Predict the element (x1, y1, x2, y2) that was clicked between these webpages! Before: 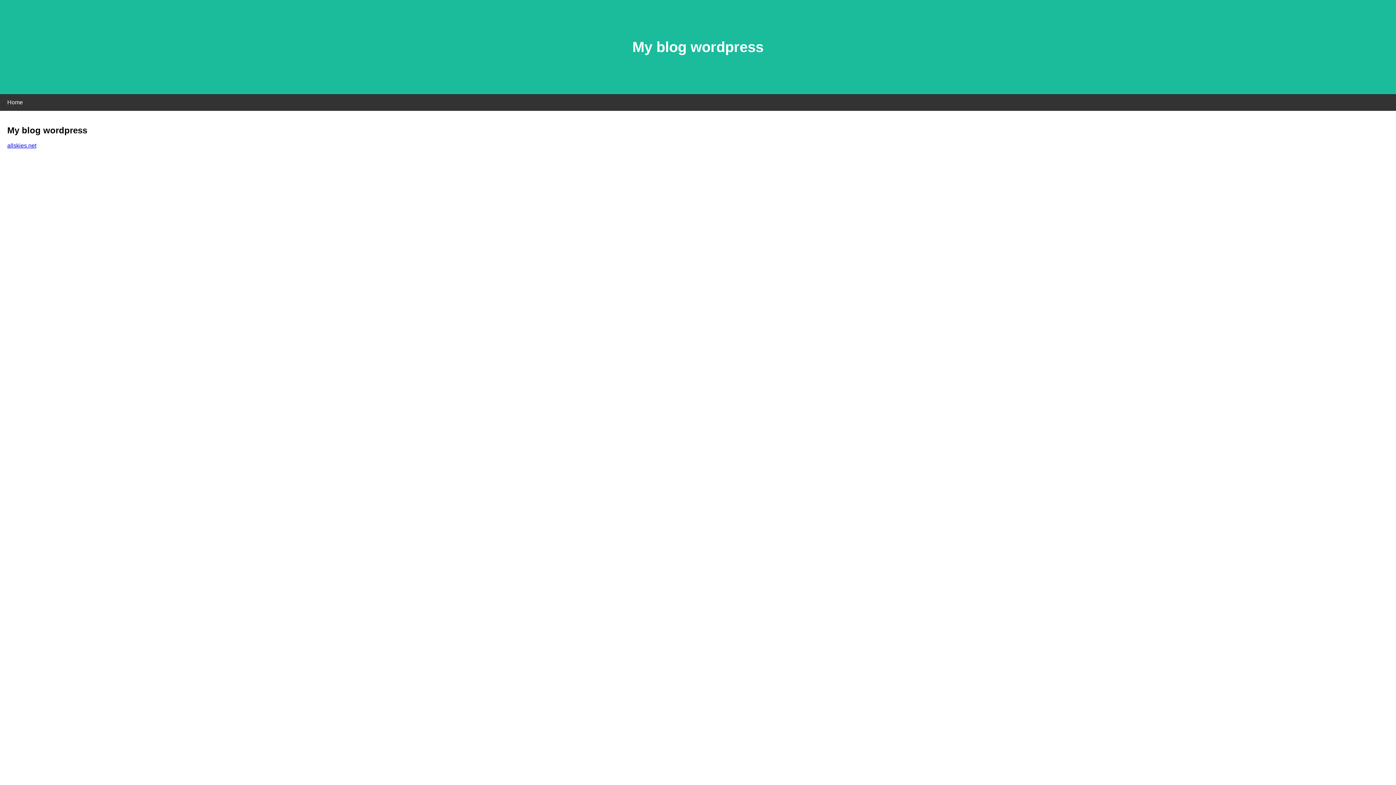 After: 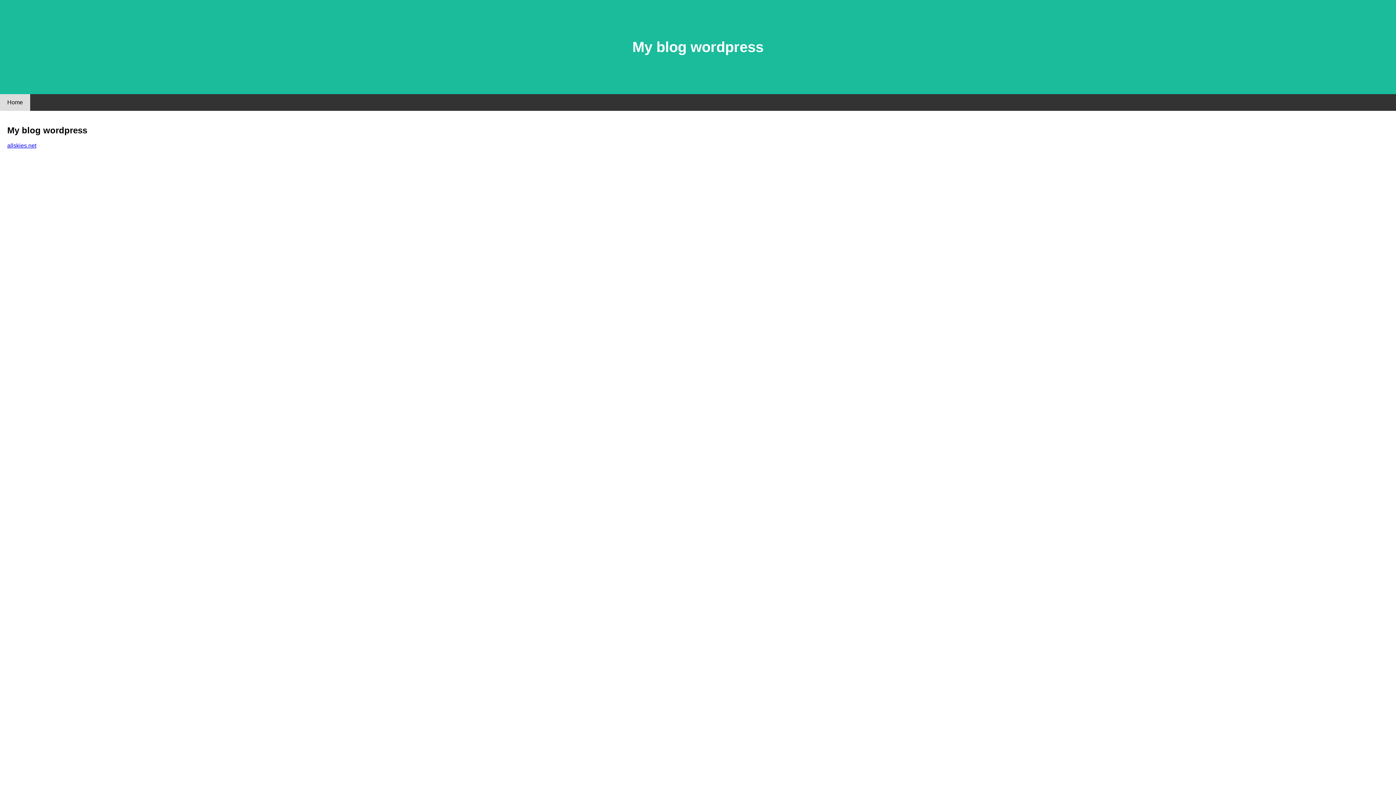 Action: bbox: (0, 94, 30, 110) label: Home